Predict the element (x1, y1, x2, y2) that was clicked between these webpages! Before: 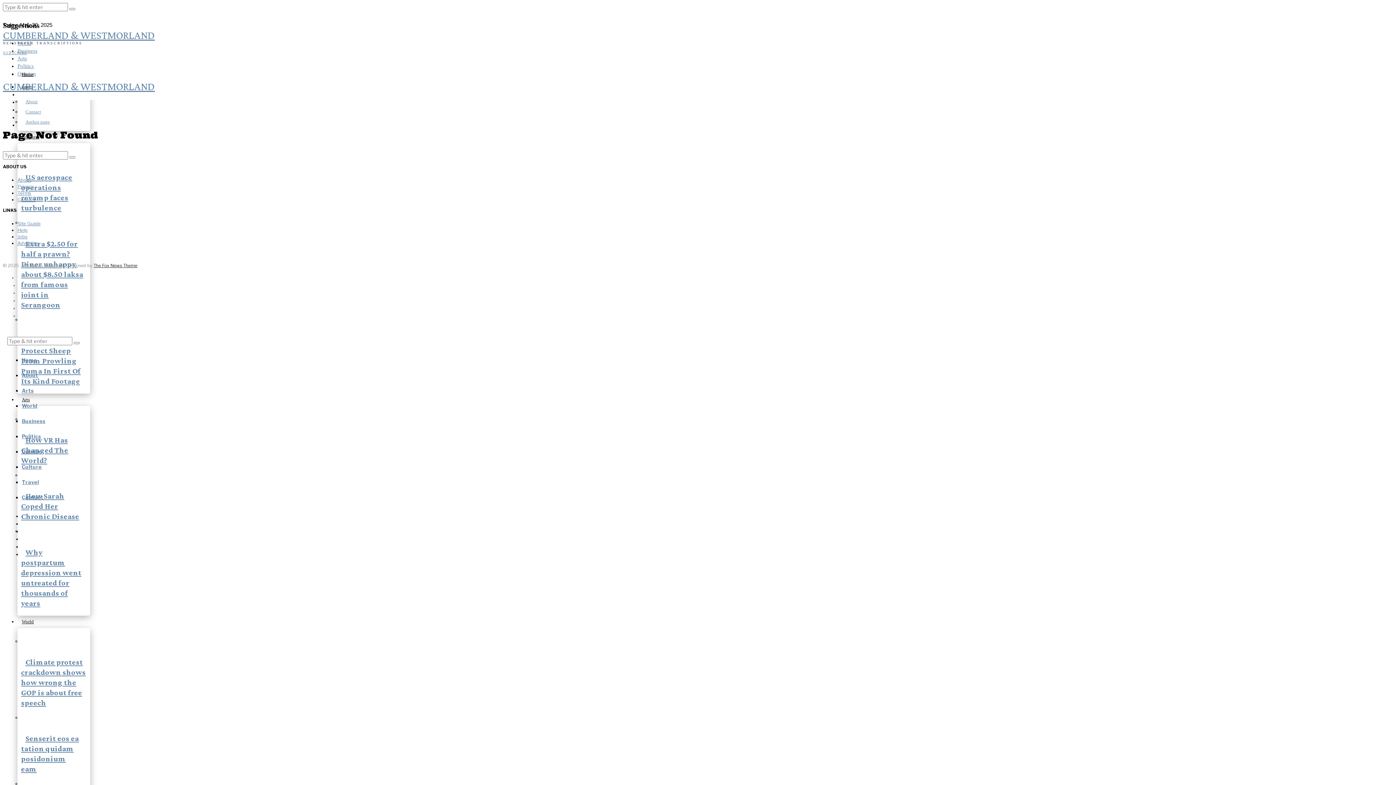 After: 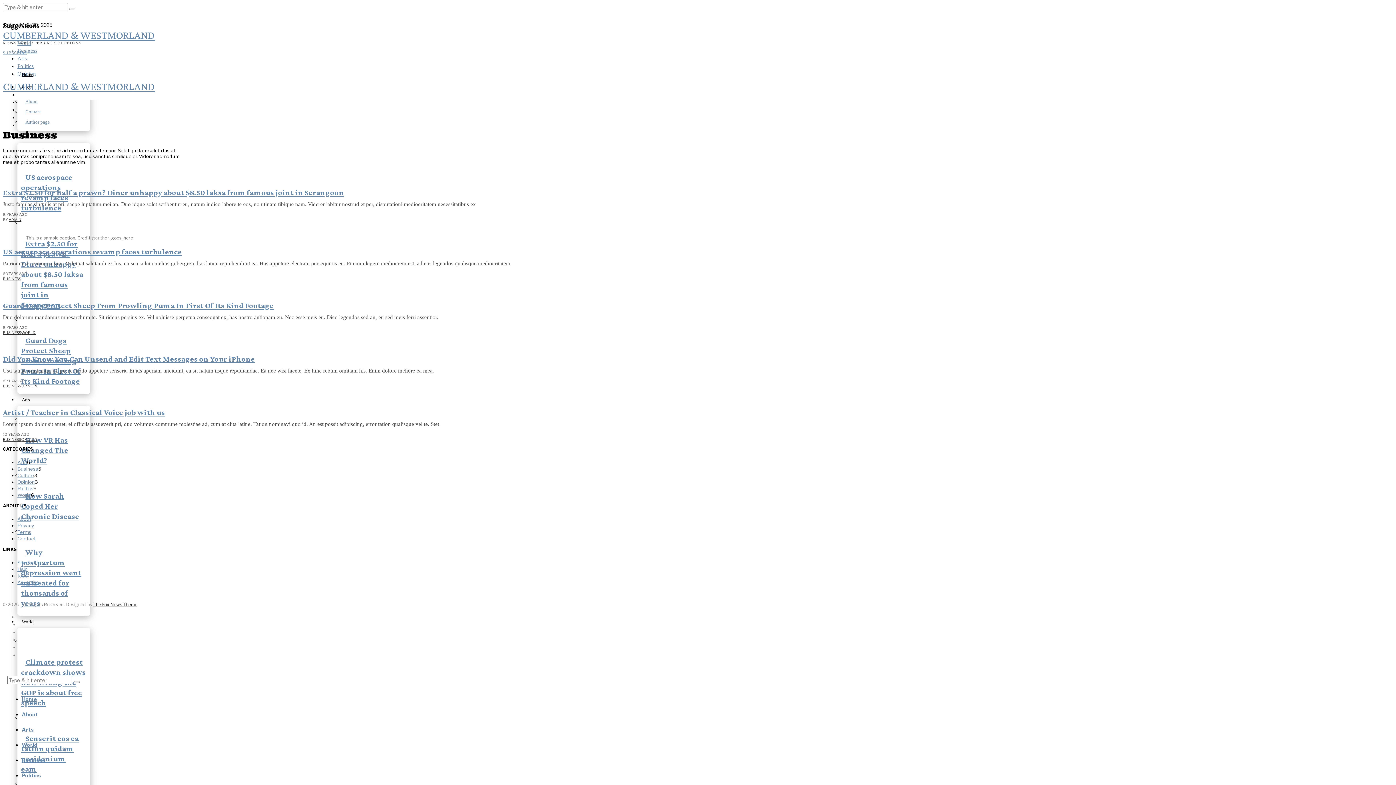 Action: label: Business bbox: (21, 418, 45, 424)